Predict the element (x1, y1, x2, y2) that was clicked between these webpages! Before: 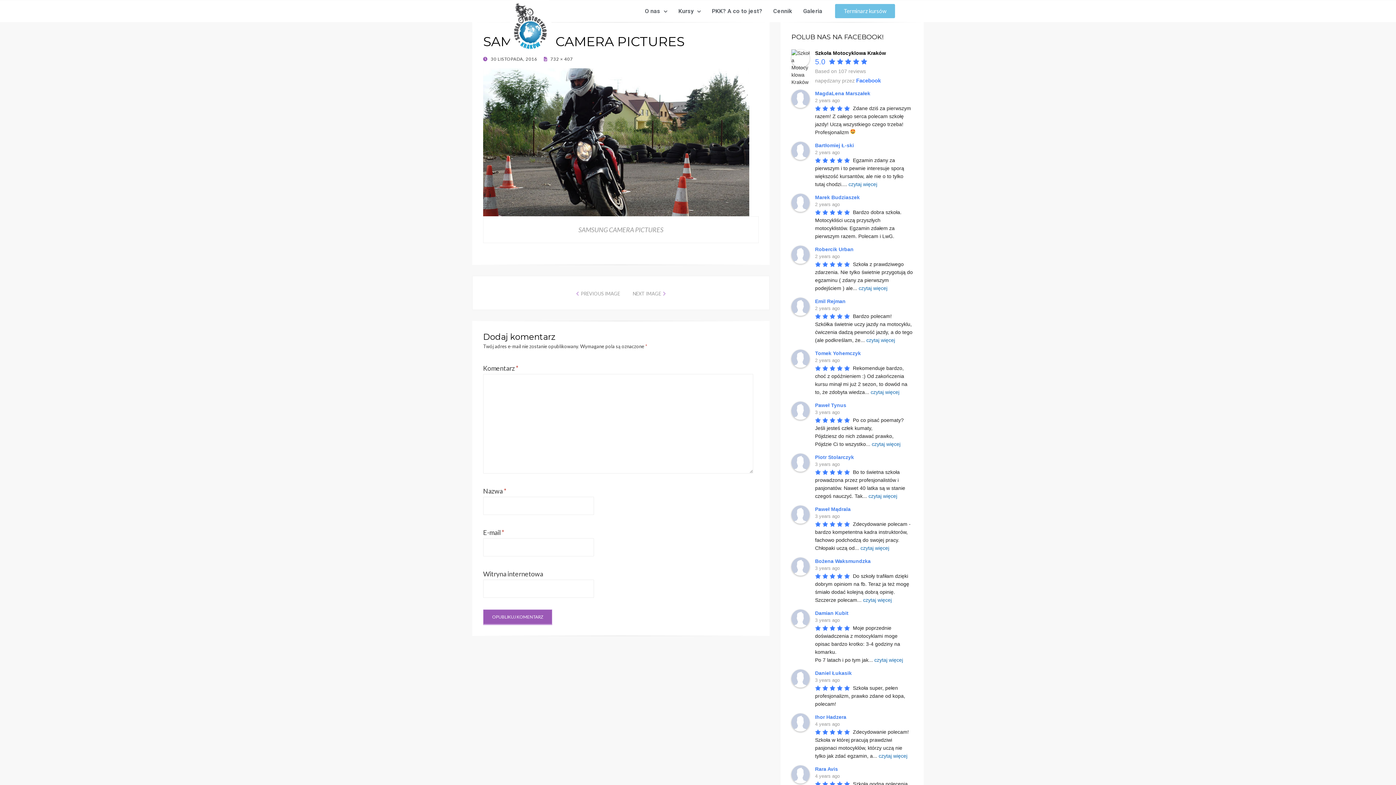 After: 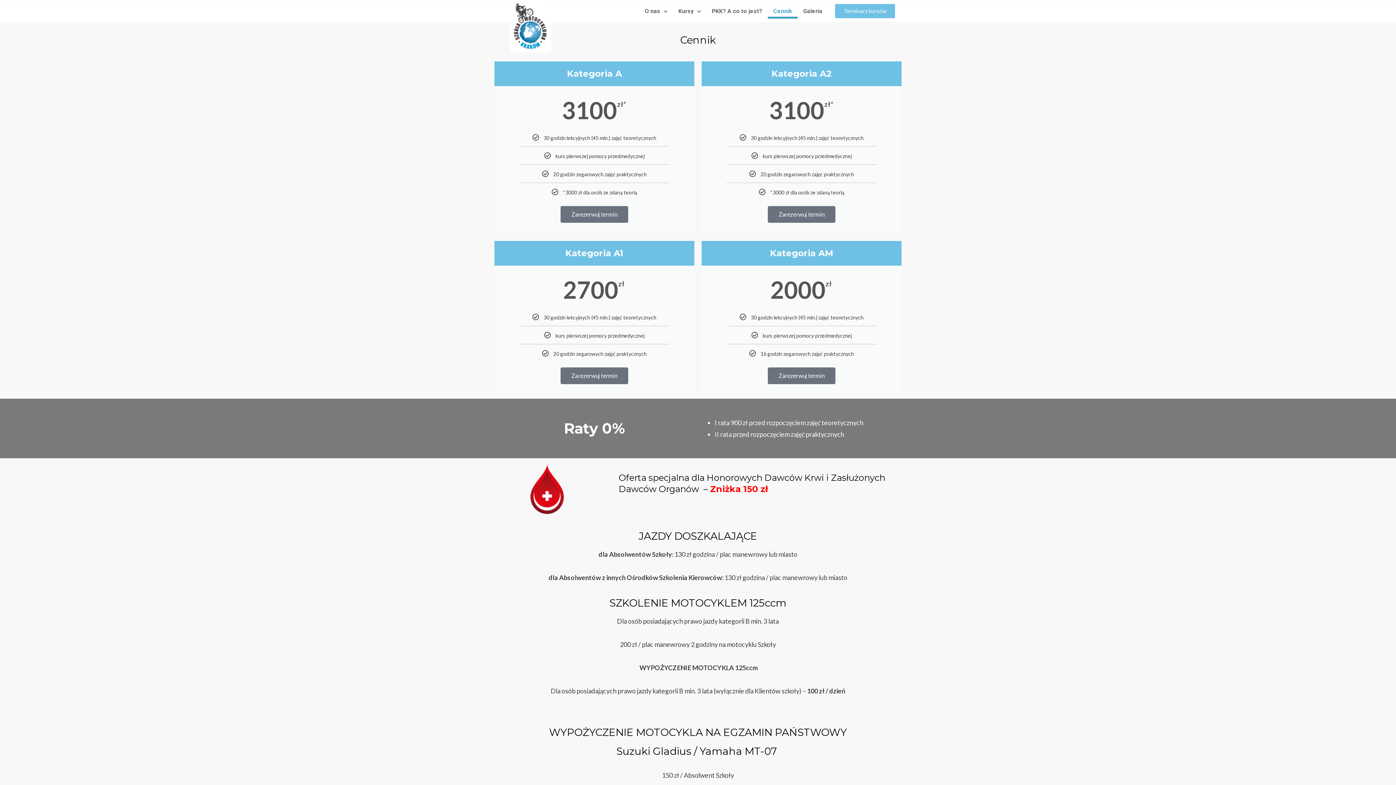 Action: label: Cennik bbox: (768, 4, 797, 18)